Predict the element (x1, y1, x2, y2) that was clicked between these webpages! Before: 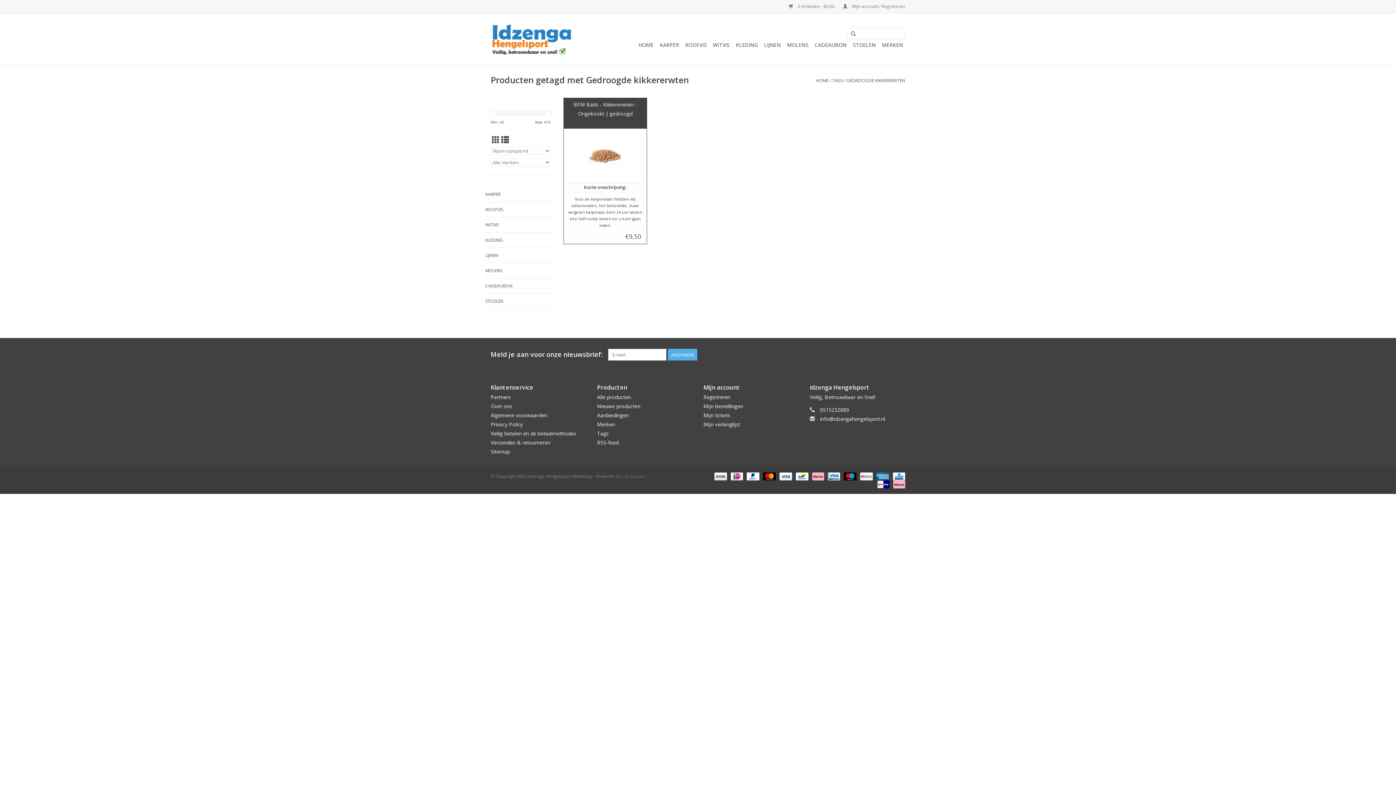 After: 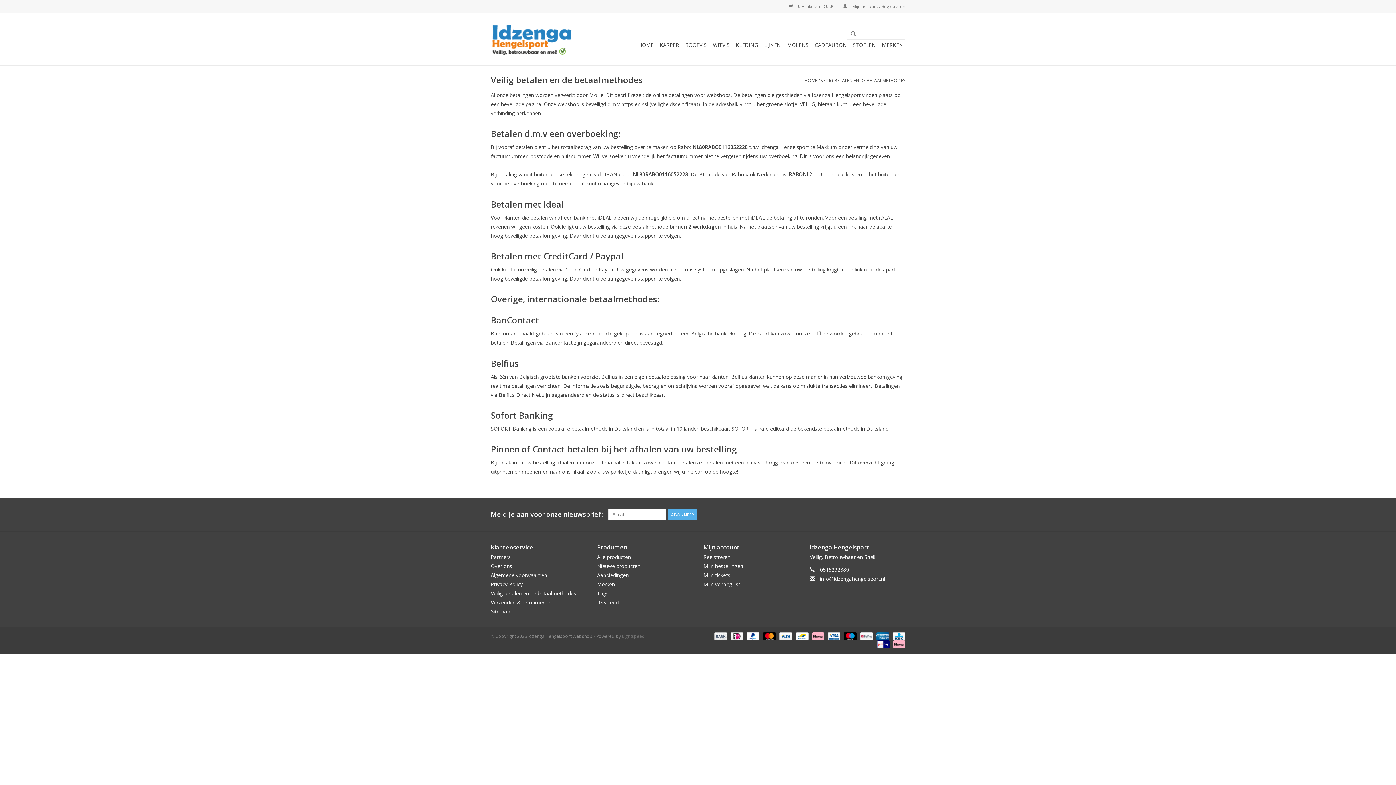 Action: label:   bbox: (809, 473, 825, 479)